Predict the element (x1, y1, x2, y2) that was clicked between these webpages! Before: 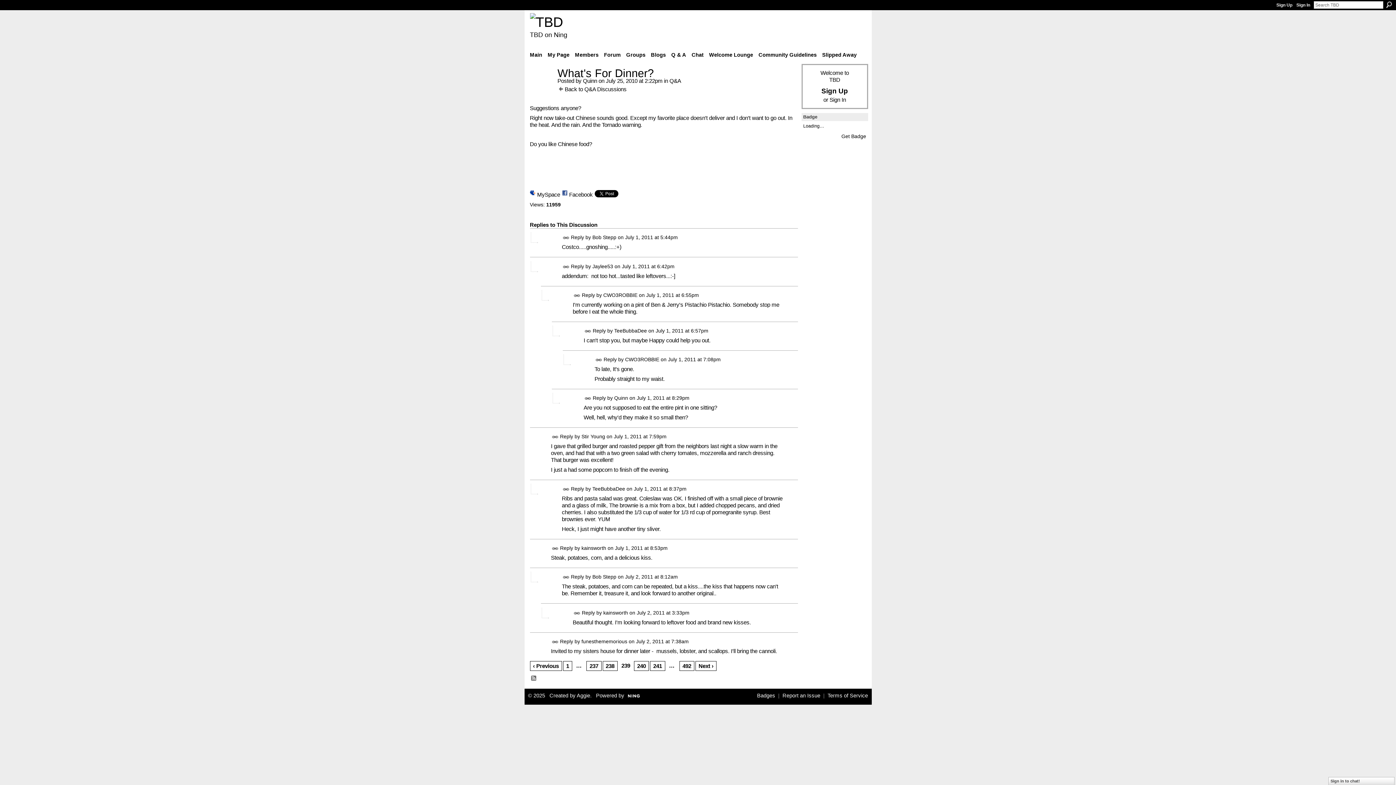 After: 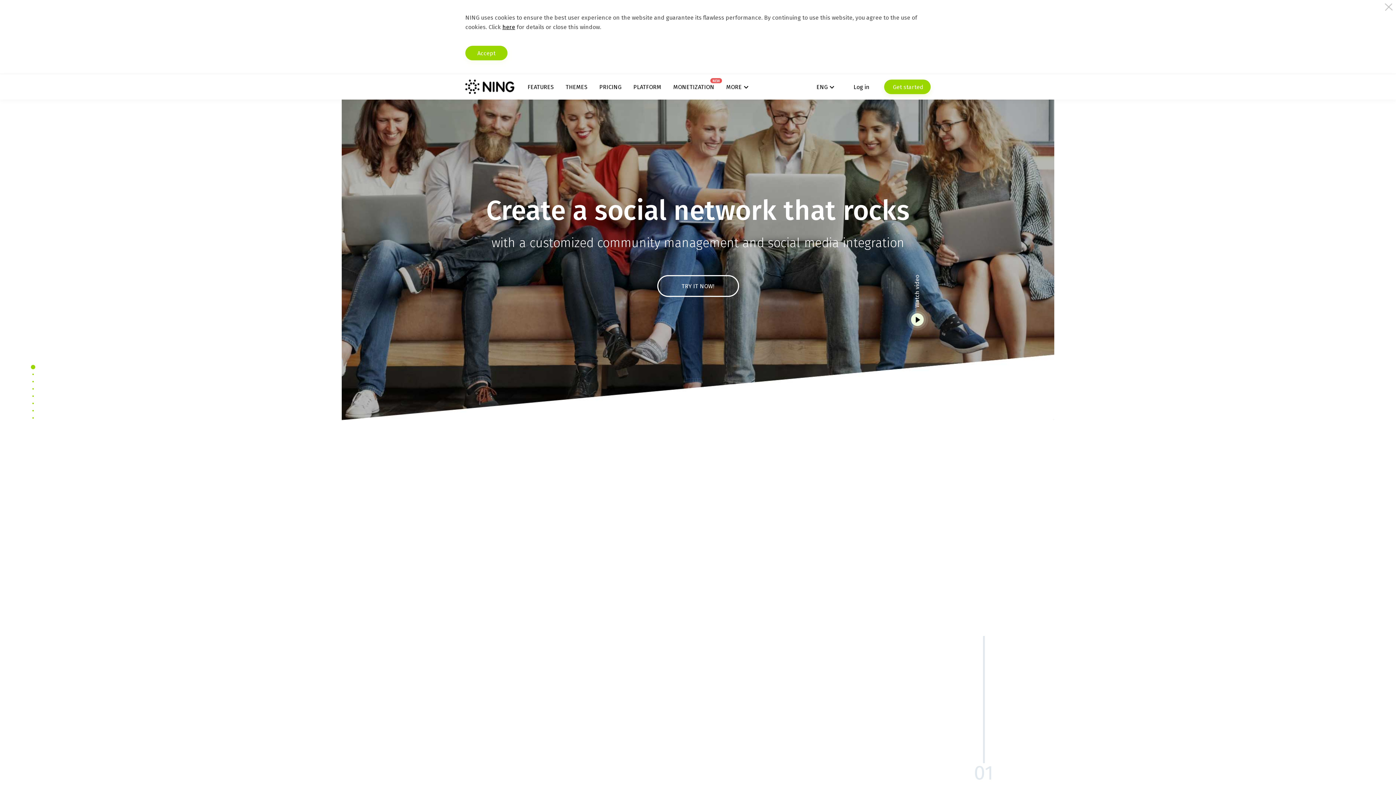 Action: bbox: (624, 693, 659, 698) label:  